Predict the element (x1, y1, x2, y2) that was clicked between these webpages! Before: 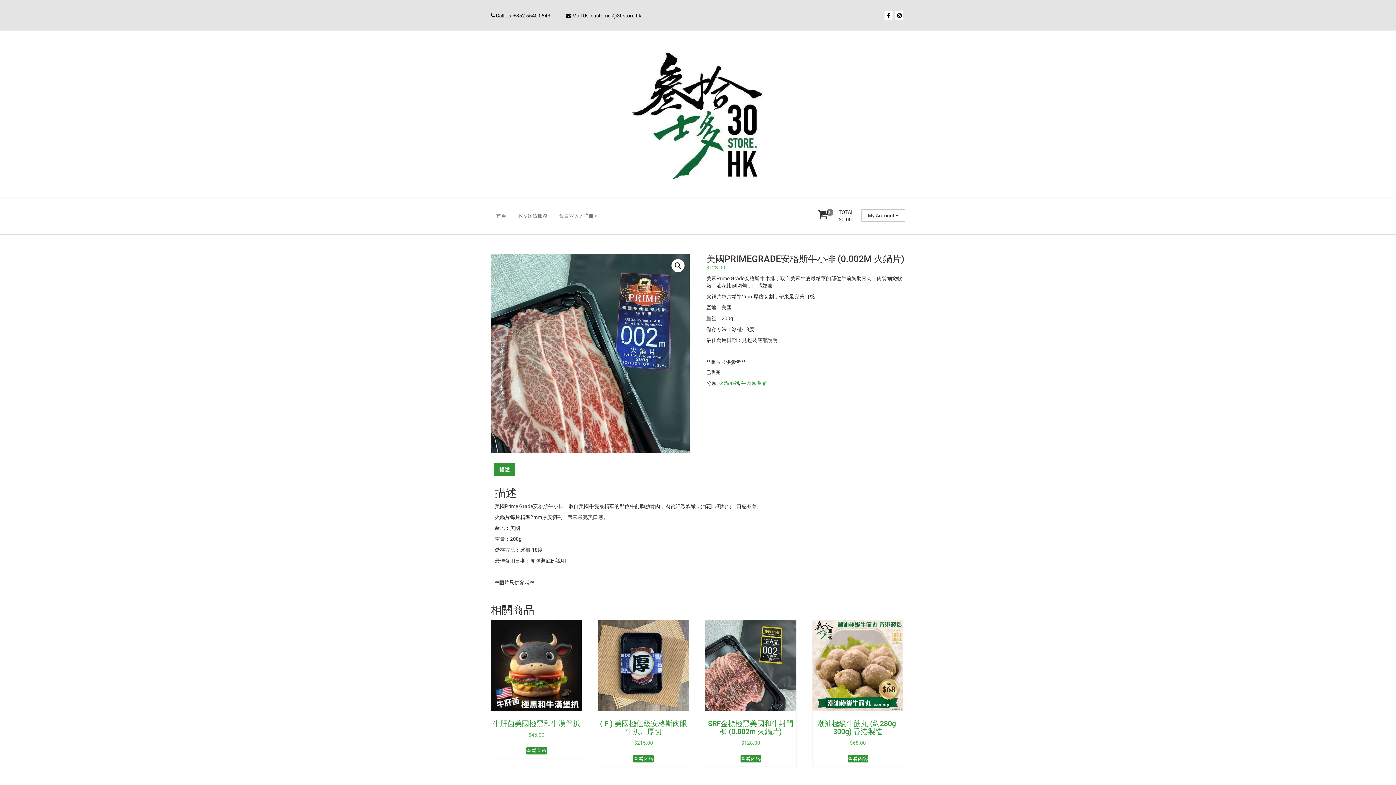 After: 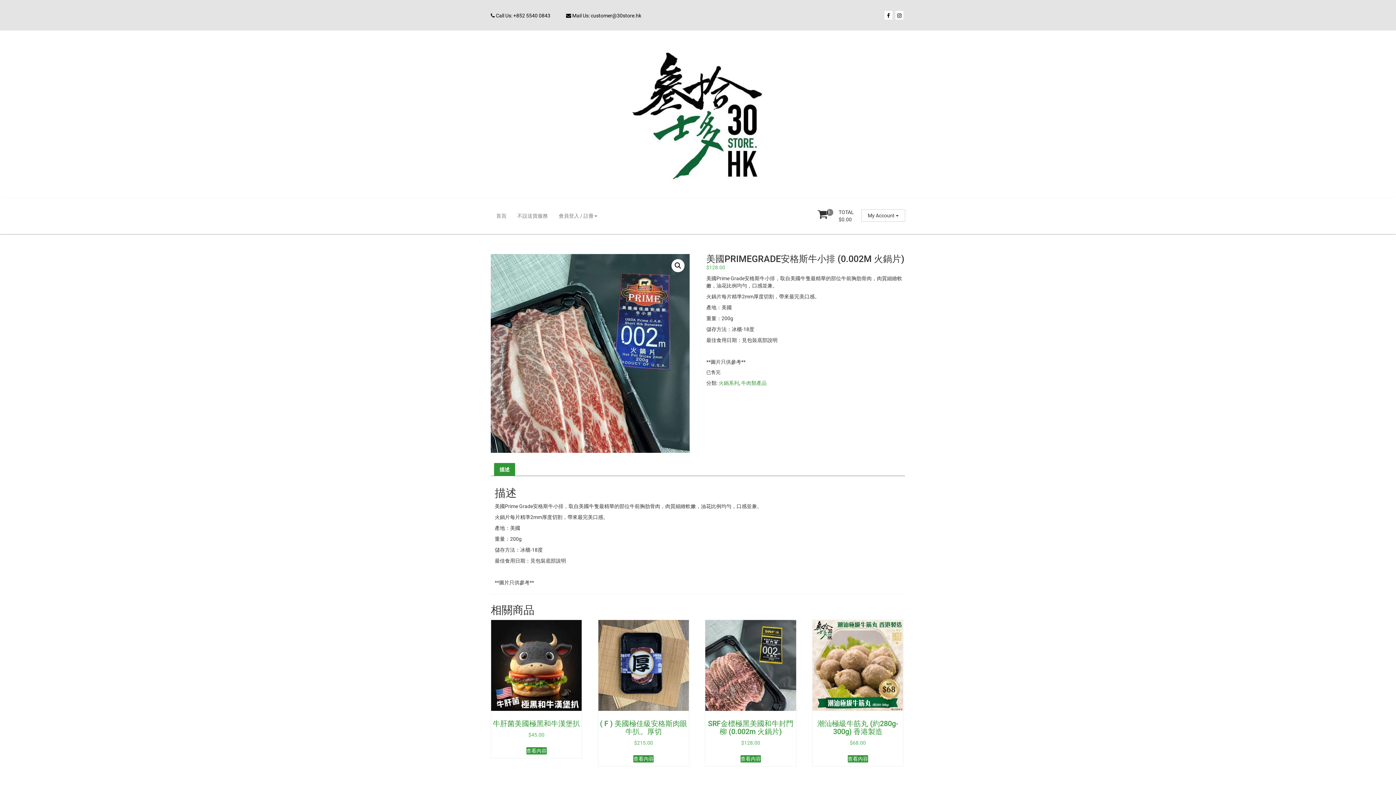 Action: label: 描述 bbox: (499, 463, 509, 476)